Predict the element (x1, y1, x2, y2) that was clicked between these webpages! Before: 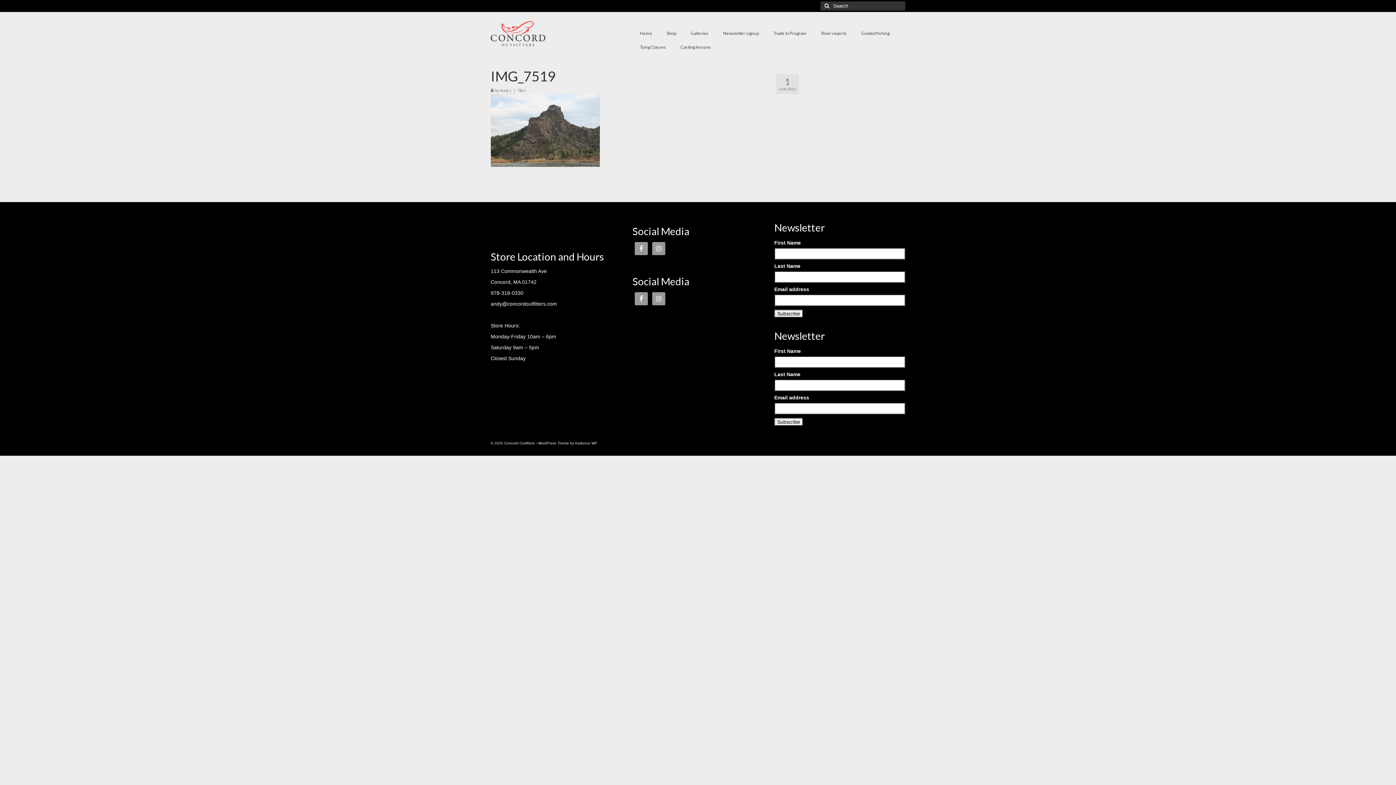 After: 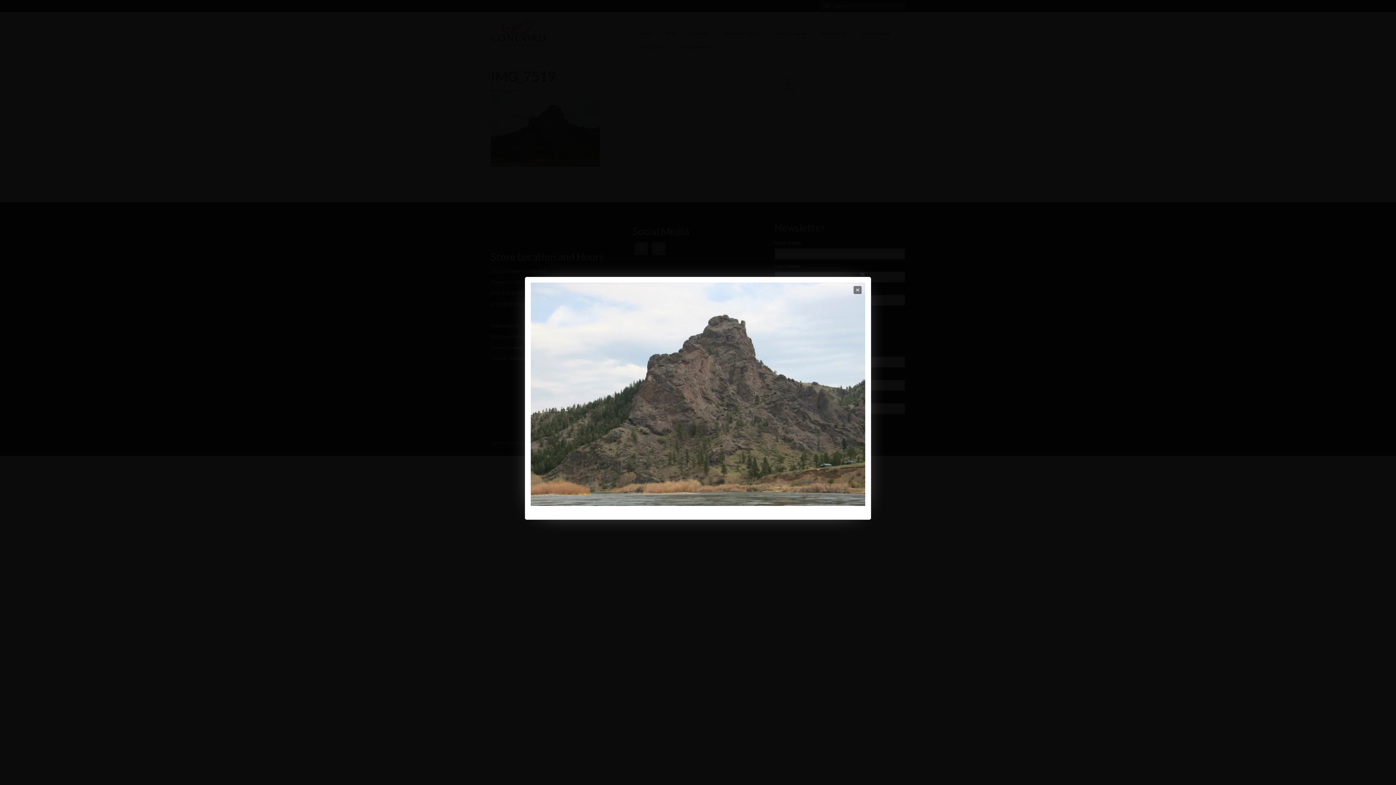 Action: bbox: (490, 127, 600, 133)